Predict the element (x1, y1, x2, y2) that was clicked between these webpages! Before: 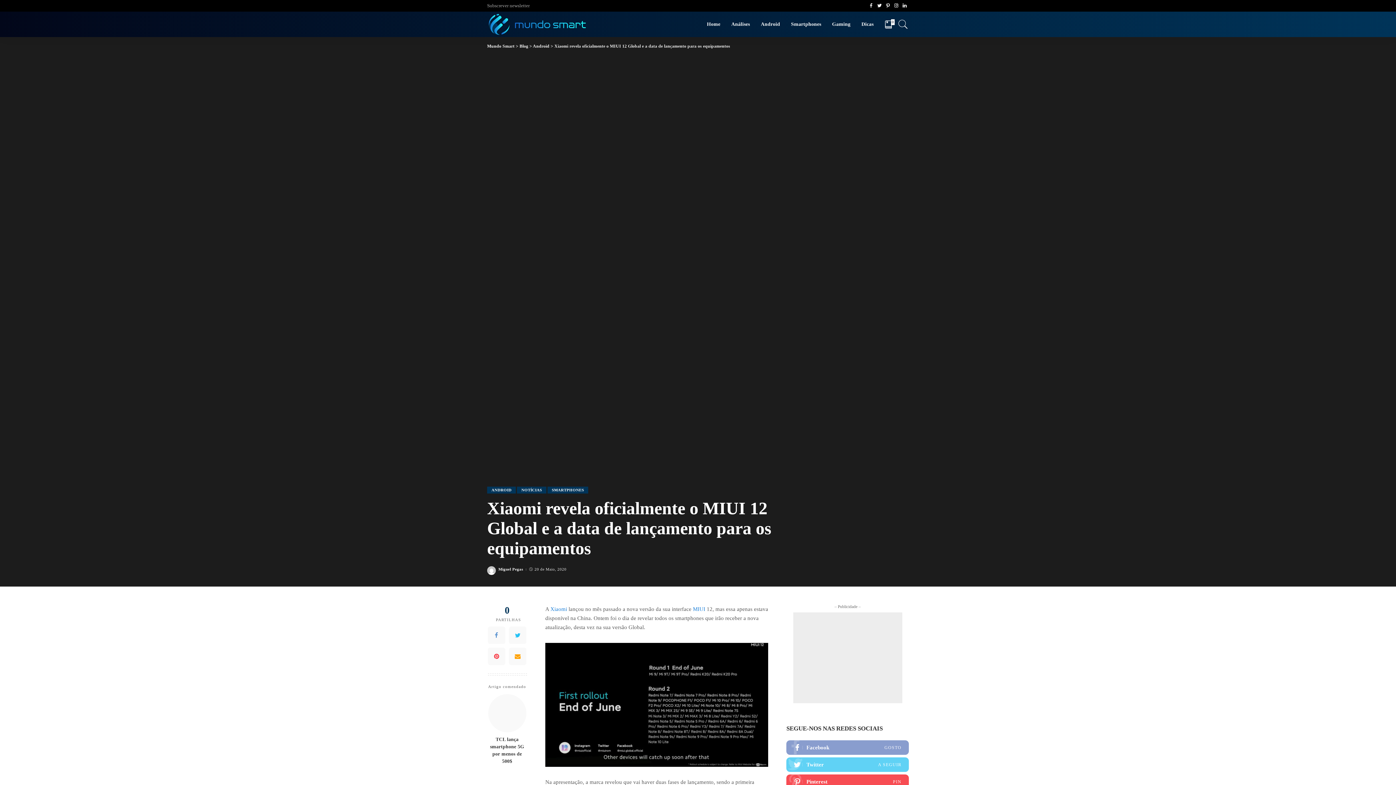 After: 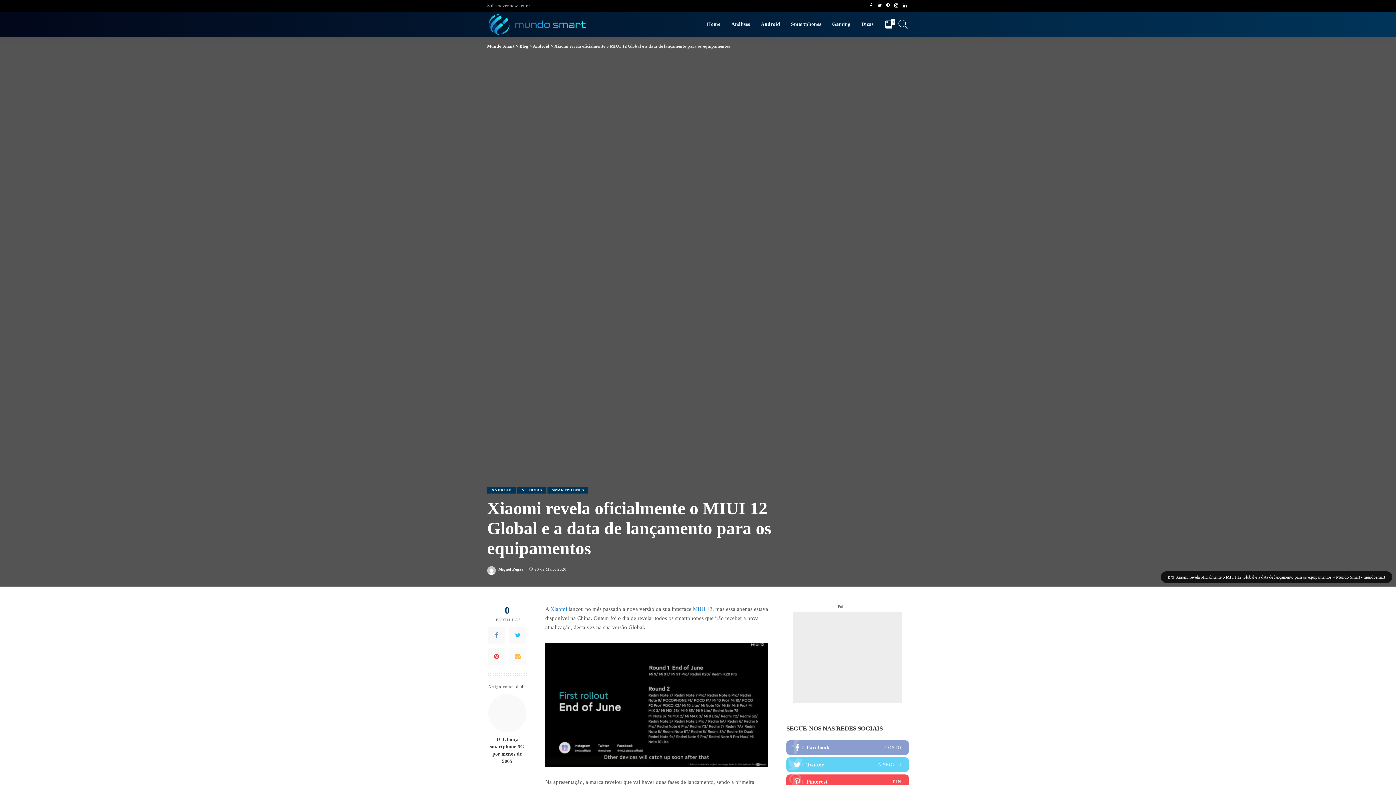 Action: bbox: (509, 648, 526, 665)